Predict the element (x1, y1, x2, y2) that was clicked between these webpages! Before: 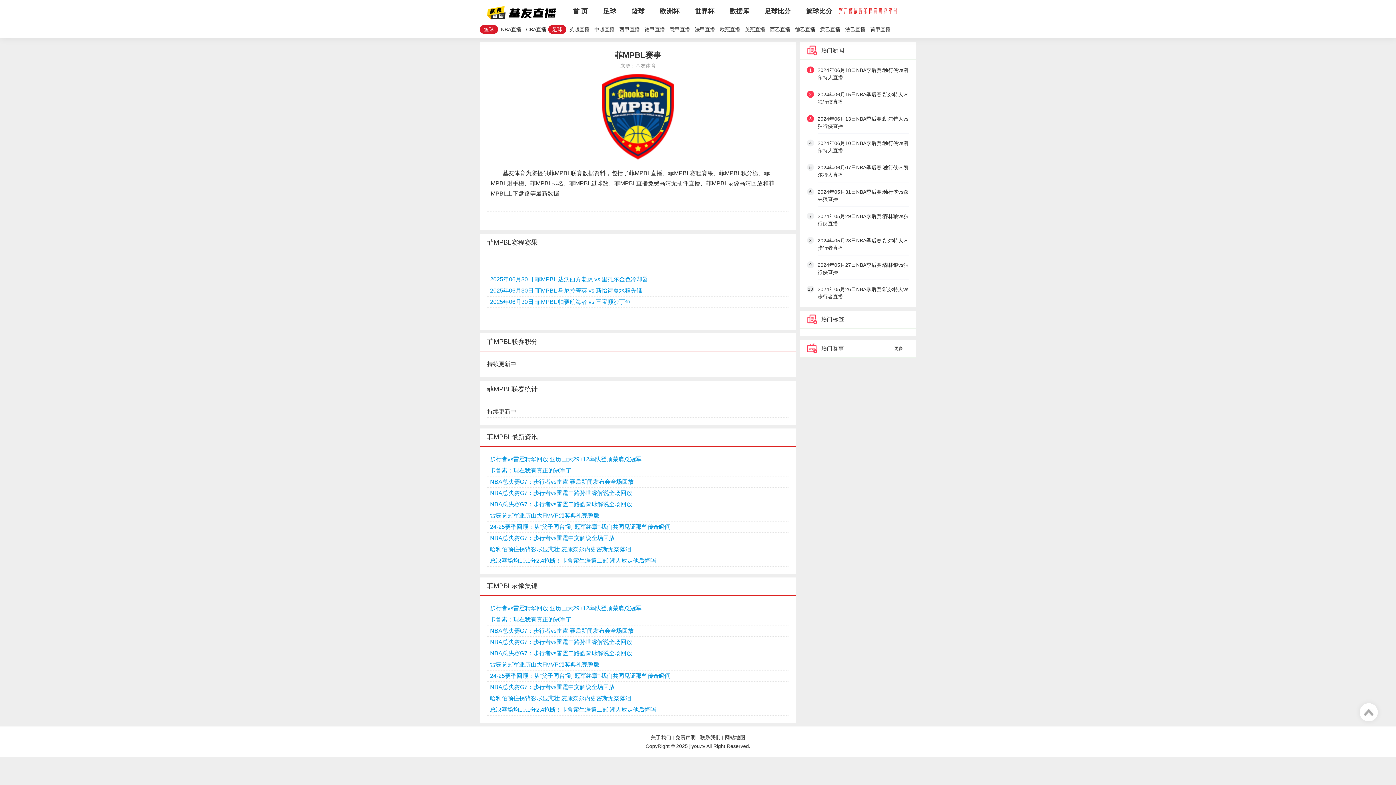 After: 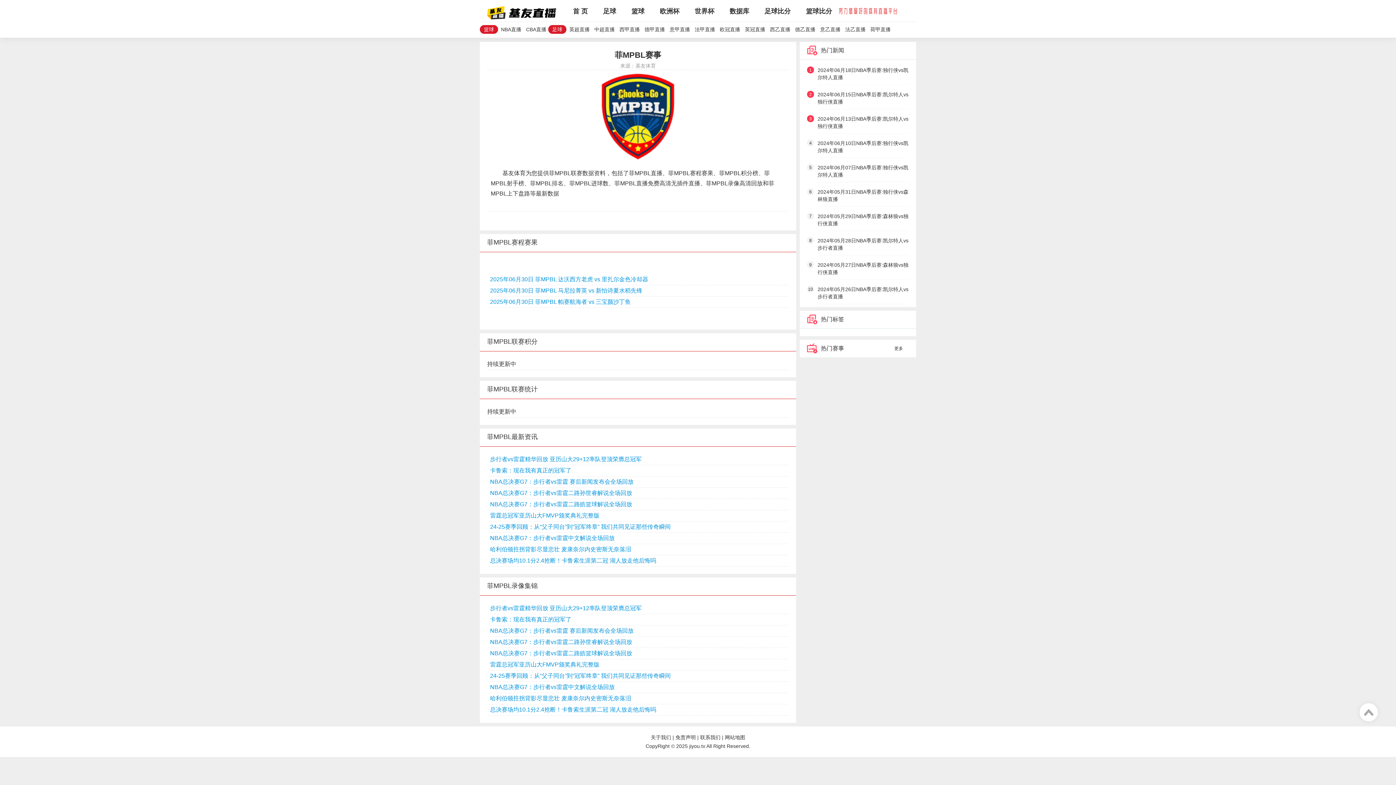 Action: bbox: (490, 287, 642, 293) label: 2025年06月30日 菲MPBL 马尼拉菁英 vs 新怡诗夏水稻先锋